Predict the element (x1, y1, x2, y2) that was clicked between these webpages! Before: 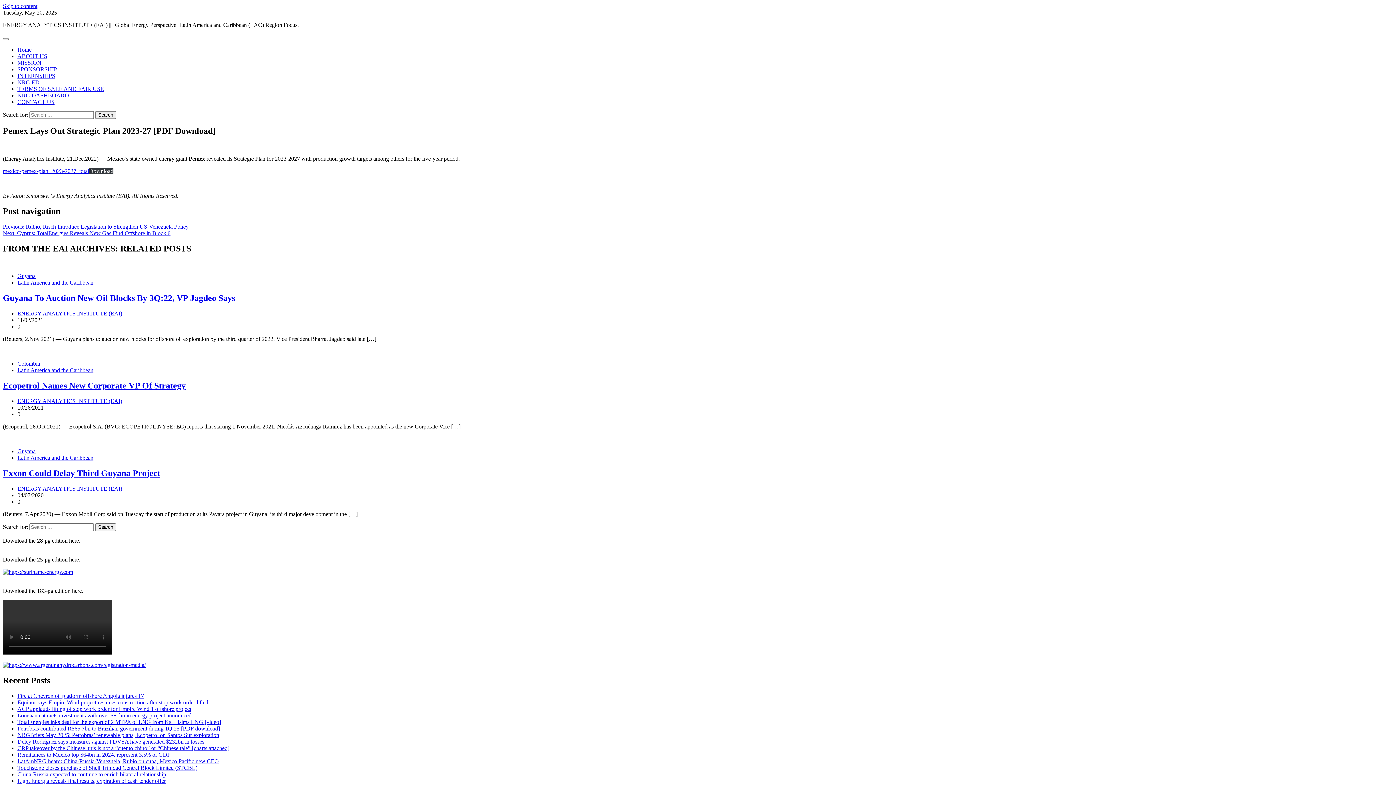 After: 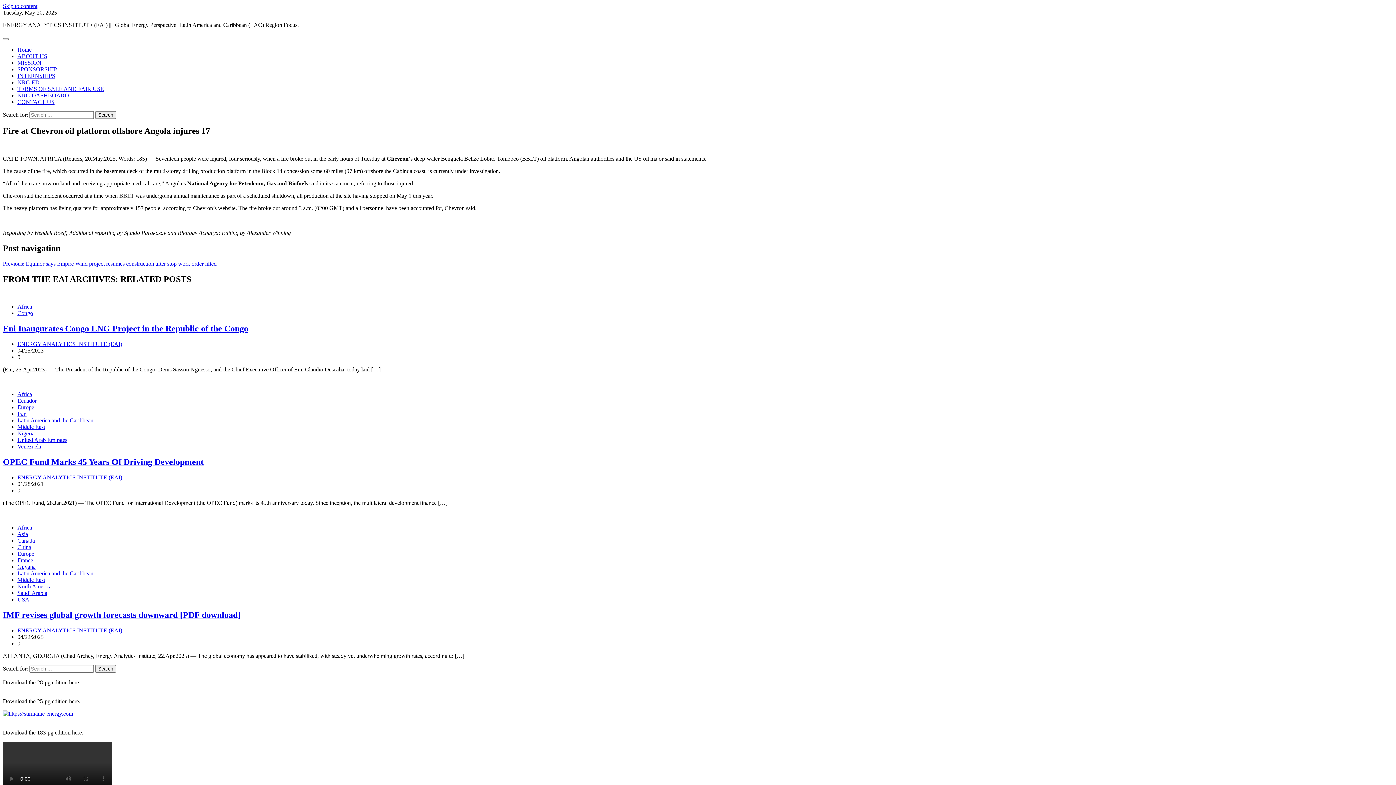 Action: bbox: (17, 692, 144, 699) label: Fire at Chevron oil platform offshore Angola injures 17